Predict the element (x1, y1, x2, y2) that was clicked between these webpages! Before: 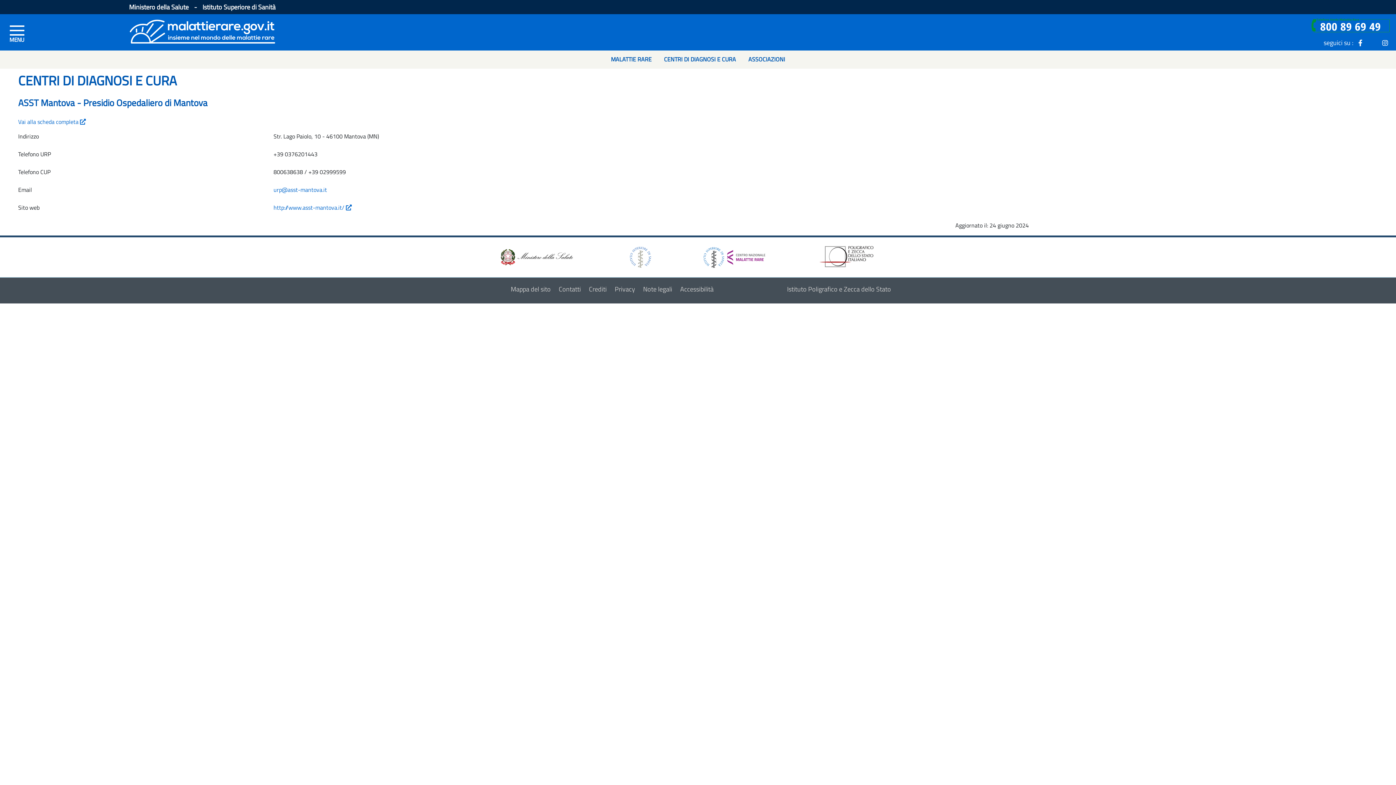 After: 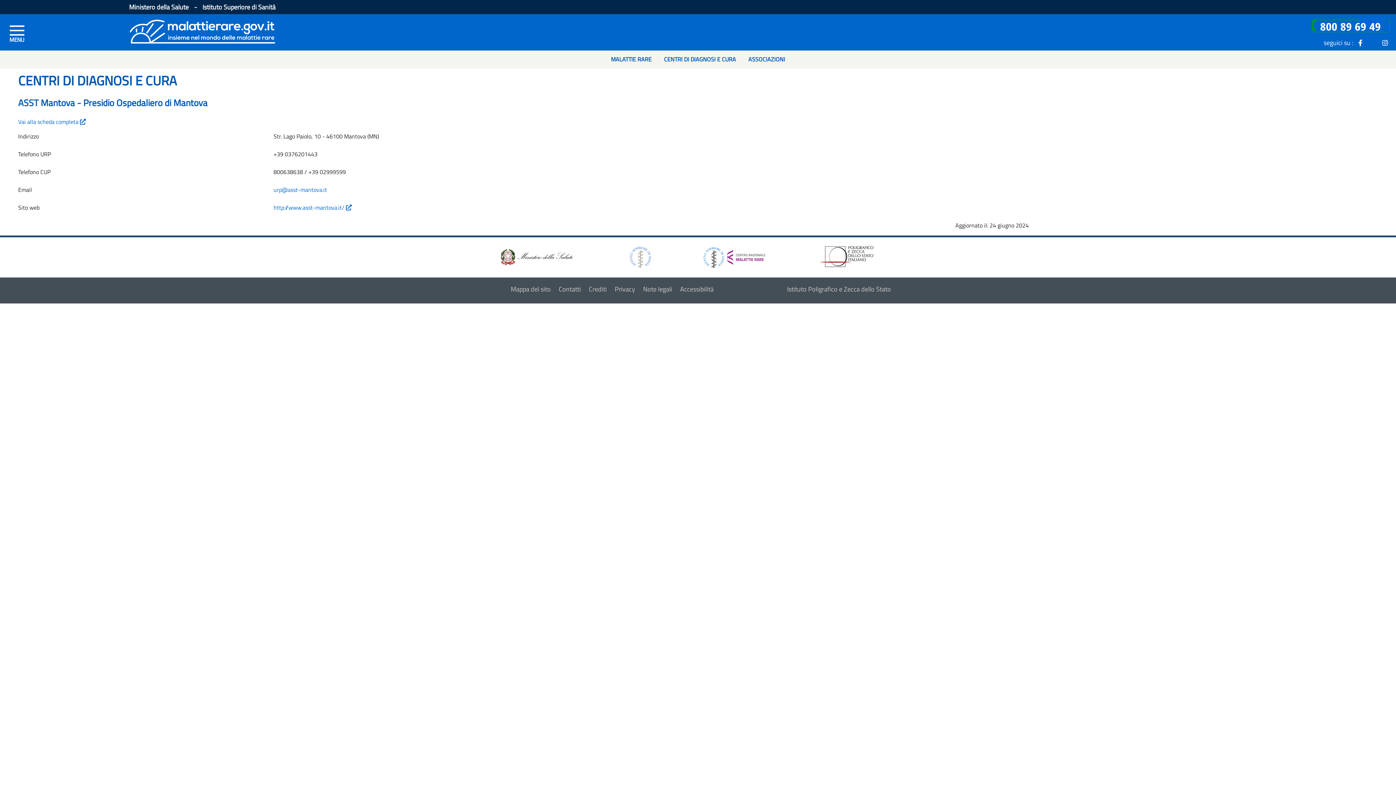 Action: label: logo IPZS bbox: (807, 251, 887, 260)